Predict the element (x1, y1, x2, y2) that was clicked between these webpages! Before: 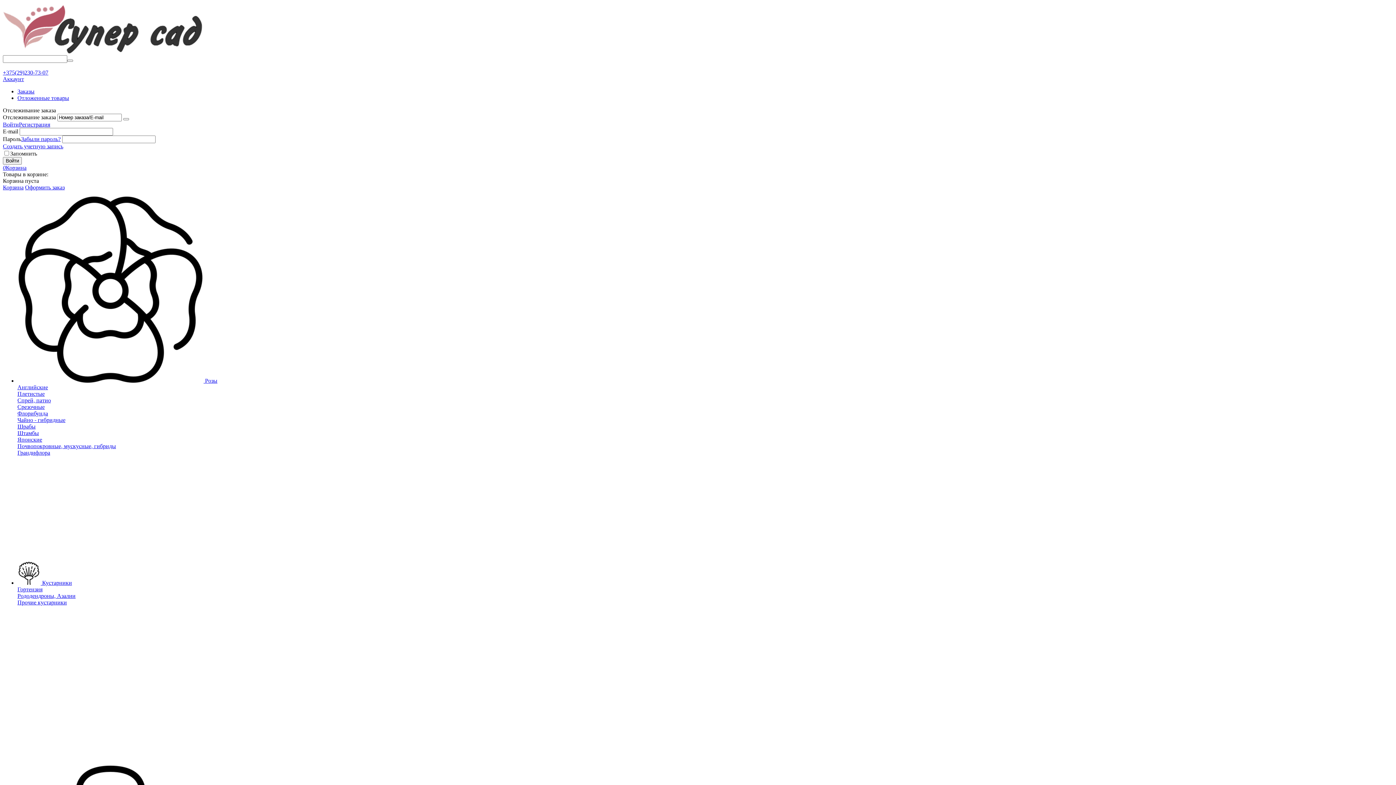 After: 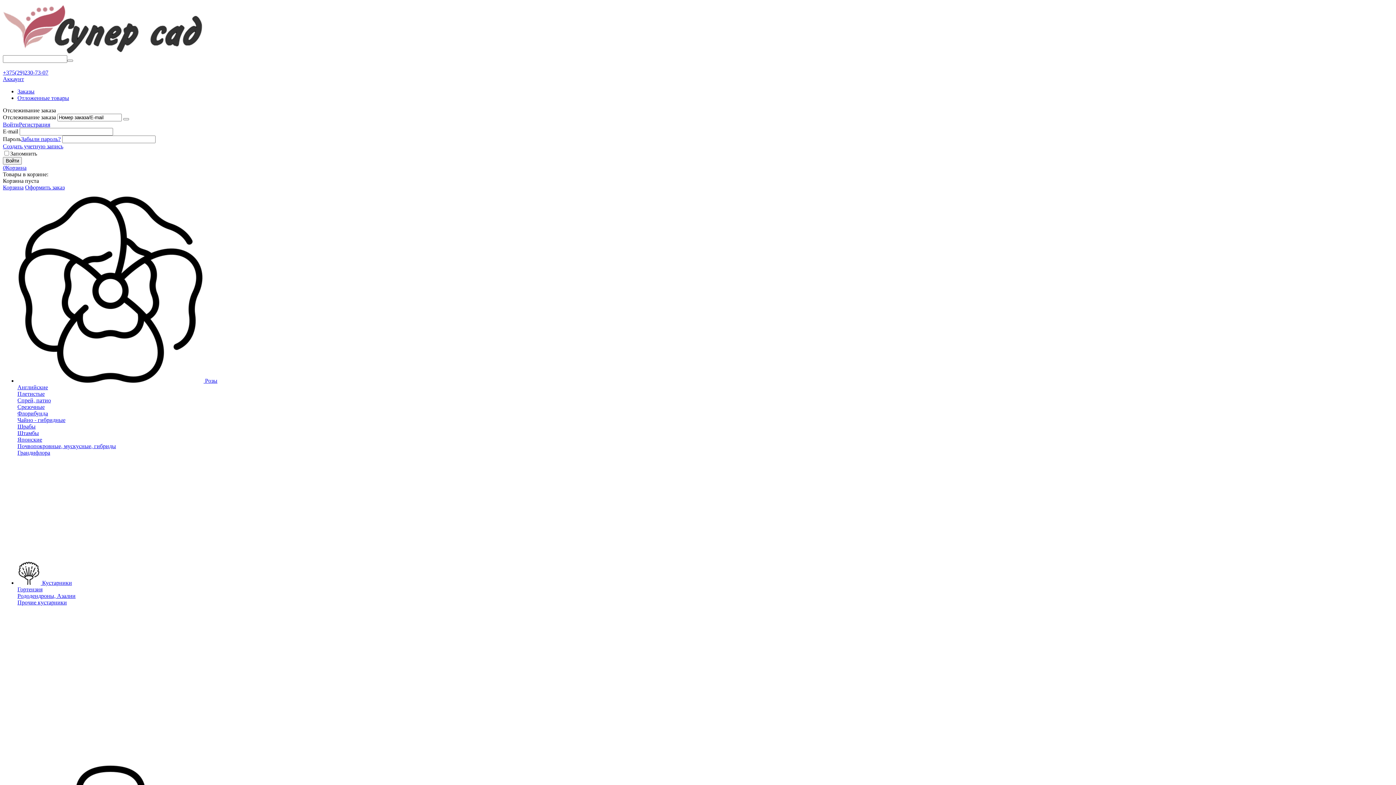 Action: label: Гортензия bbox: (17, 586, 42, 592)